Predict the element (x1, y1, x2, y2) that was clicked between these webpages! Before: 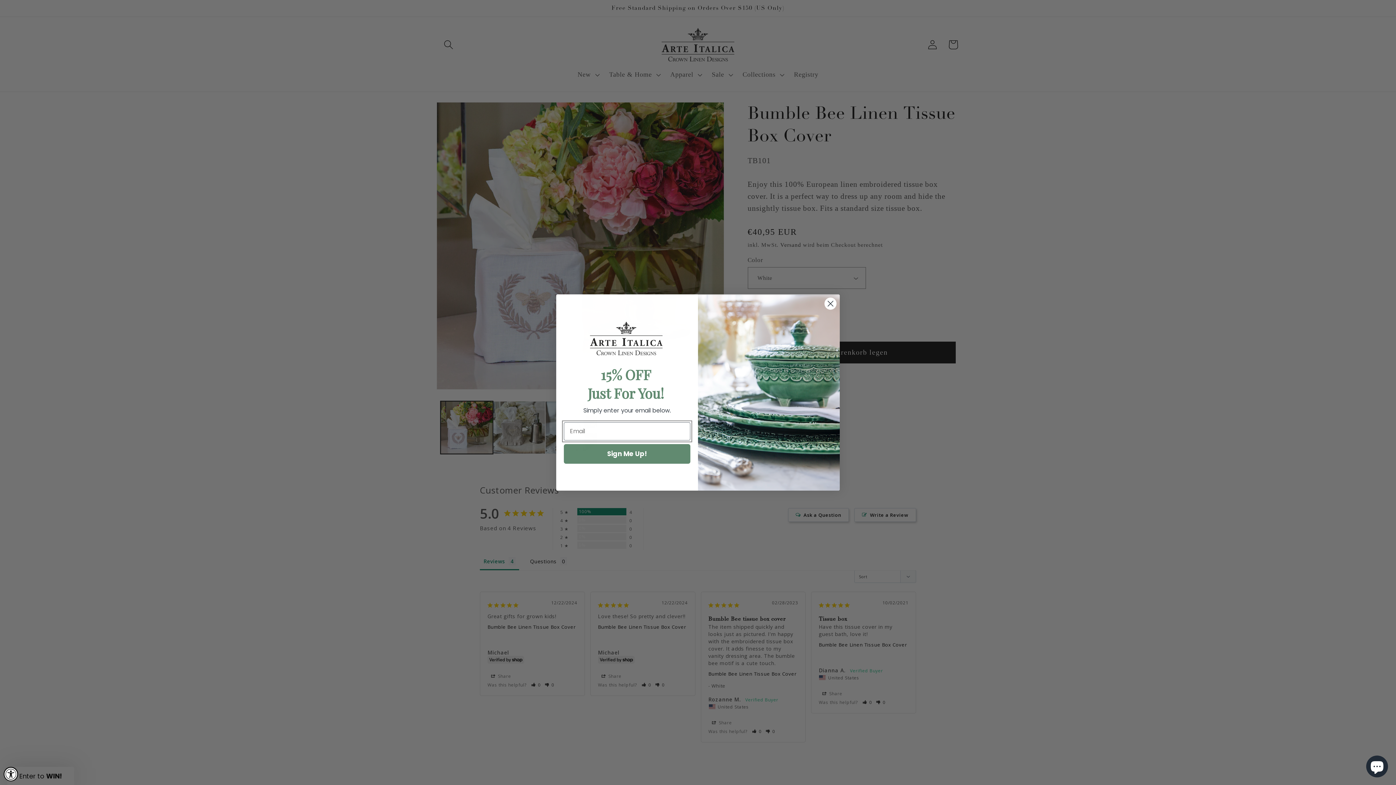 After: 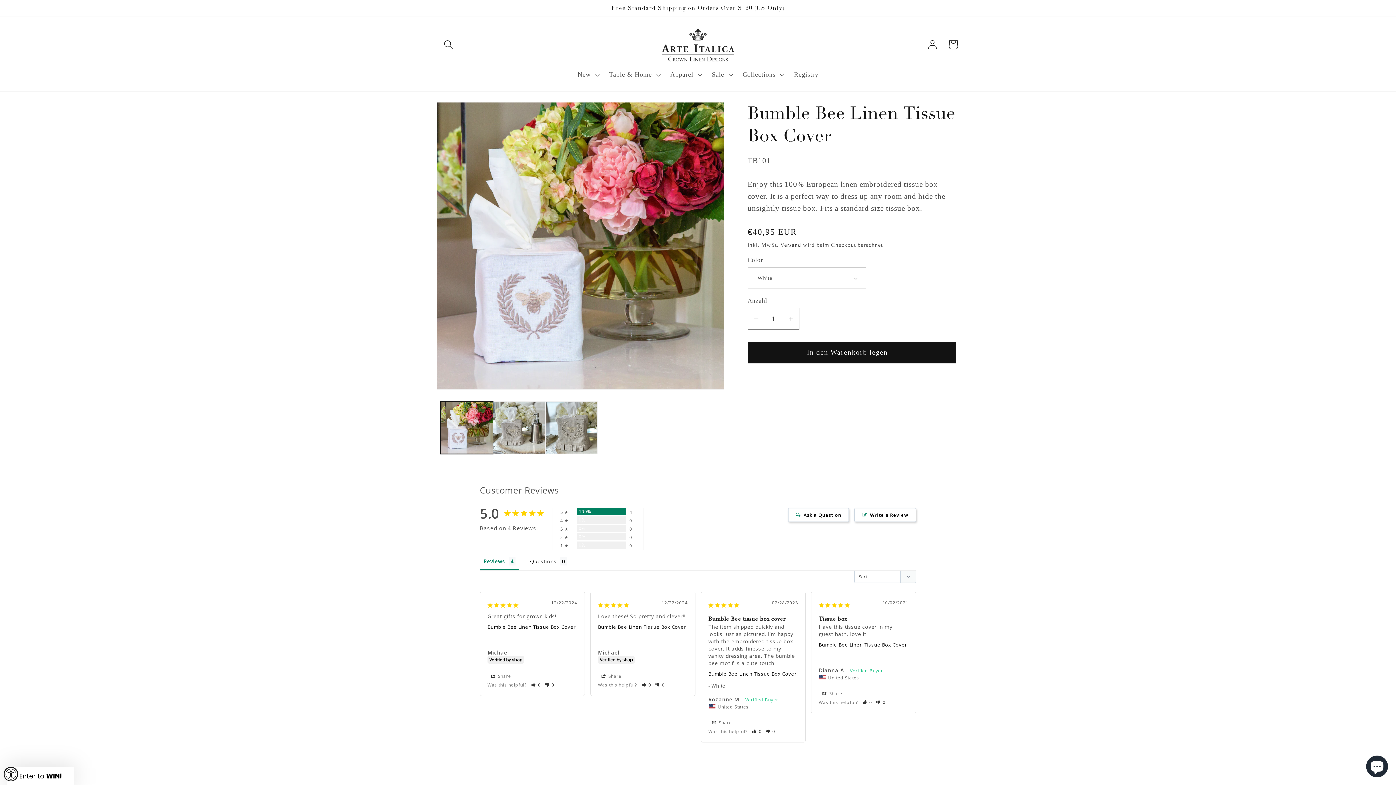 Action: label: Close dialog bbox: (824, 318, 837, 331)